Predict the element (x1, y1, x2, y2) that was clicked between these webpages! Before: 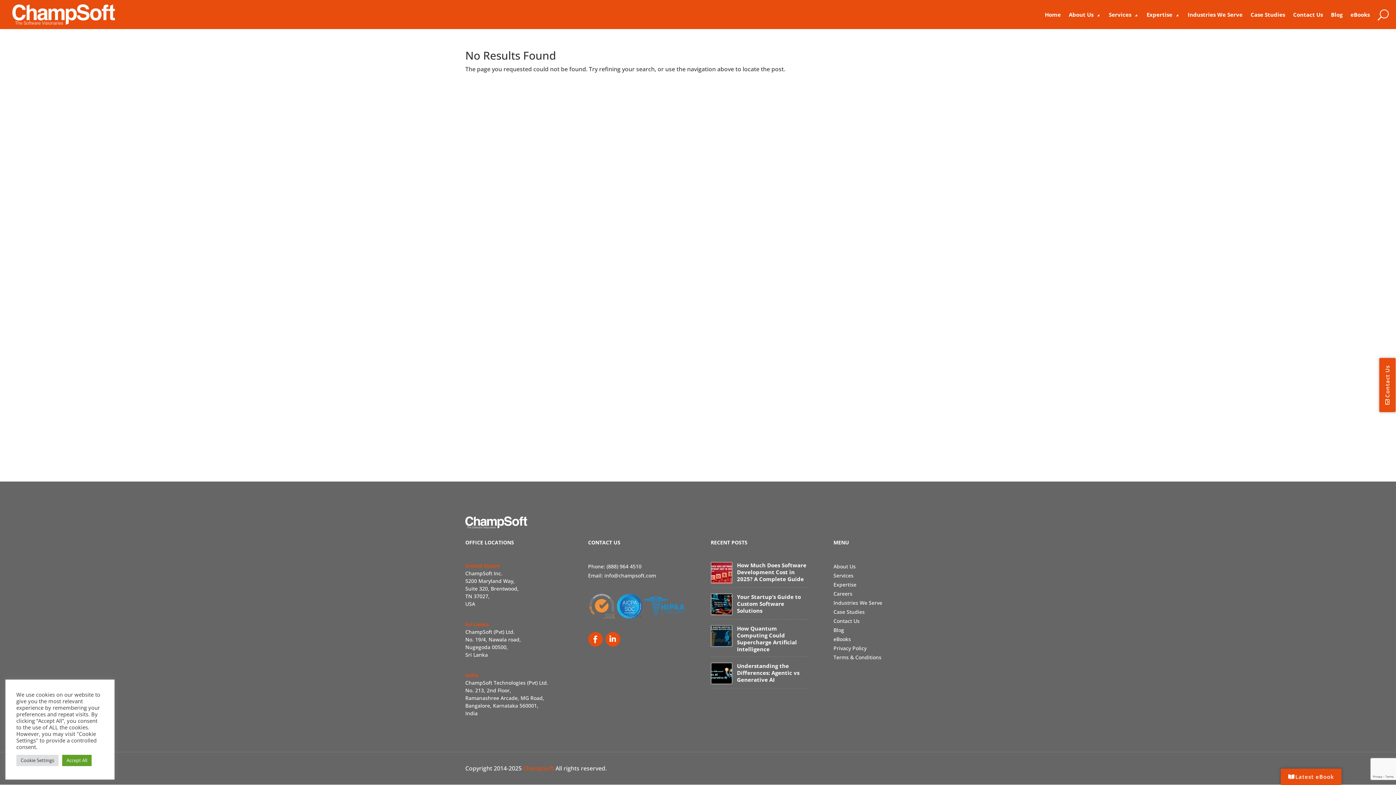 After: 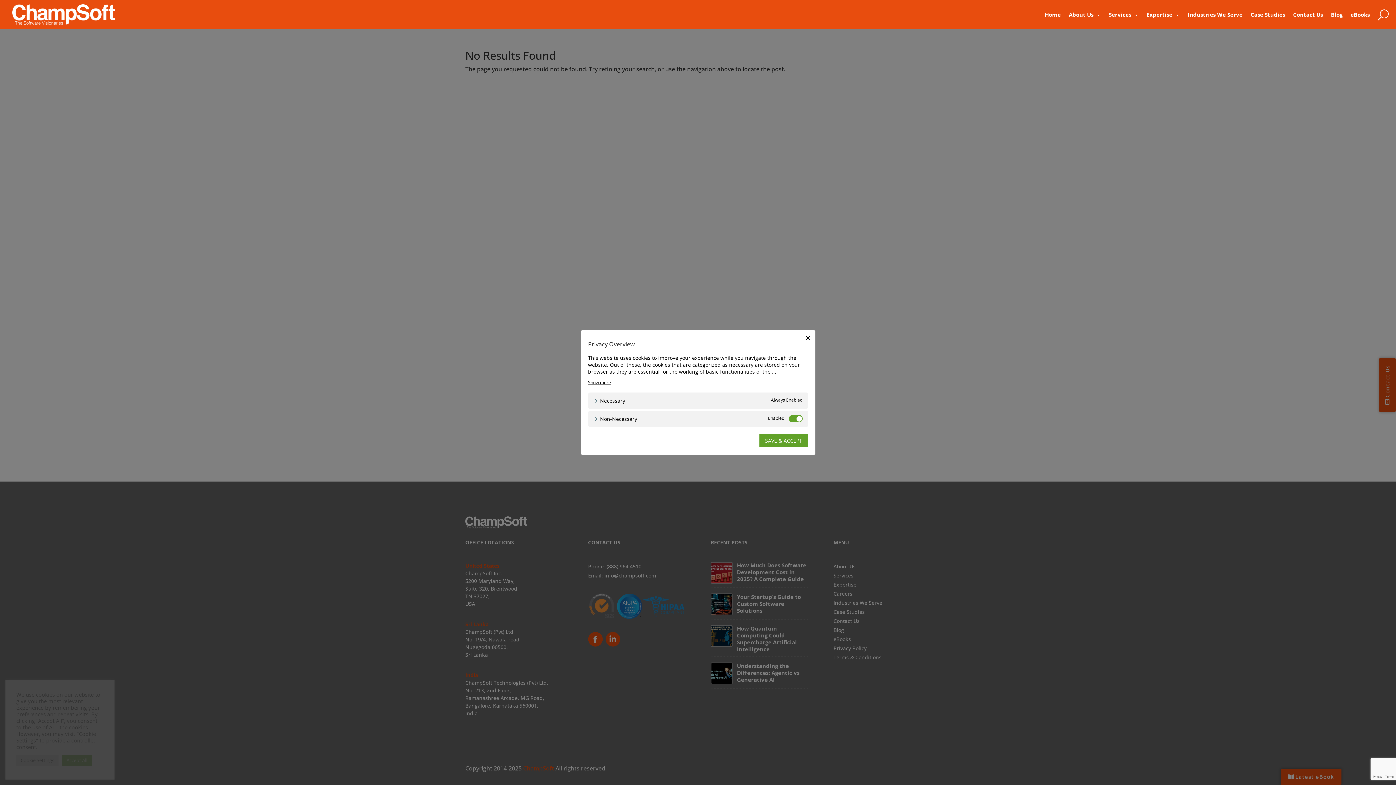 Action: bbox: (16, 755, 58, 766) label: Cookie Settings